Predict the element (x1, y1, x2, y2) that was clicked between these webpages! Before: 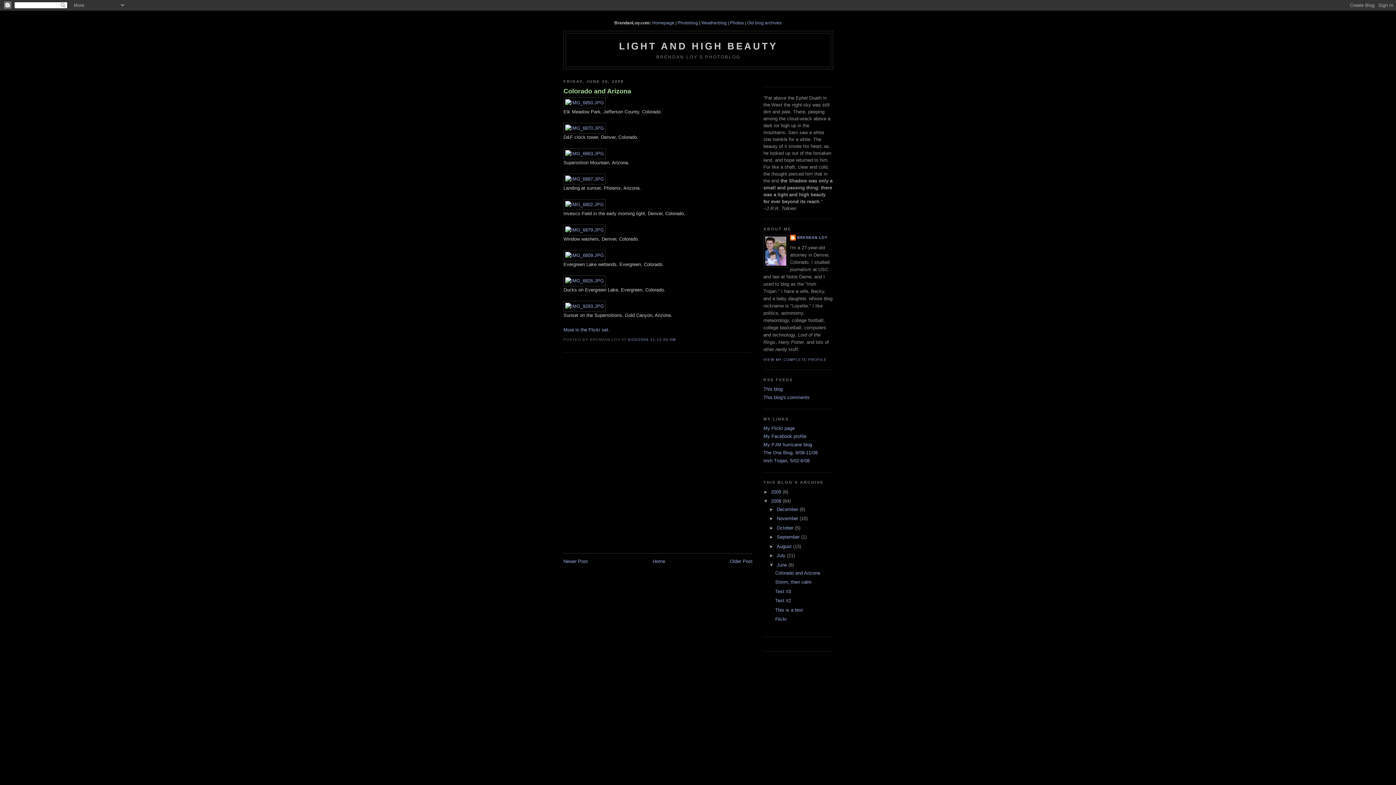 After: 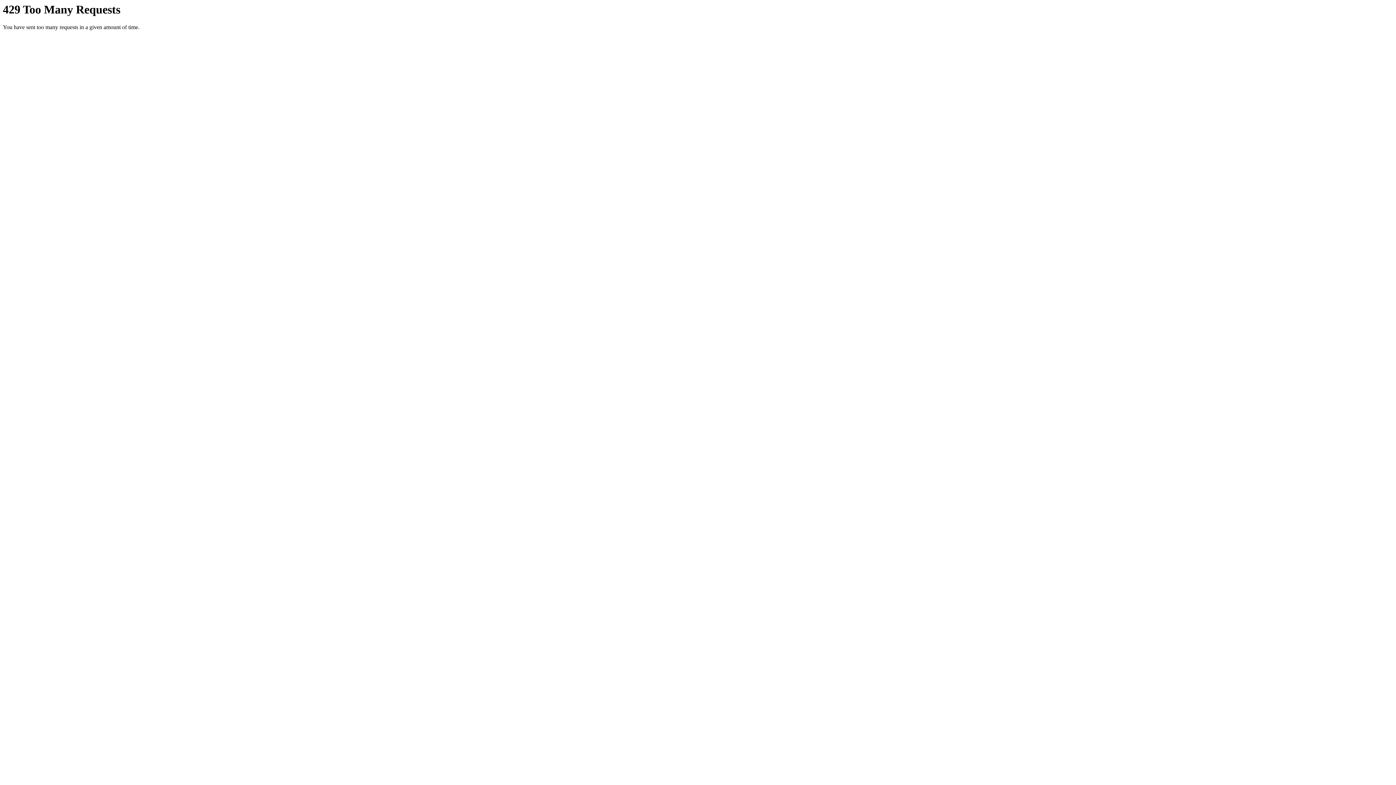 Action: bbox: (563, 99, 605, 105)